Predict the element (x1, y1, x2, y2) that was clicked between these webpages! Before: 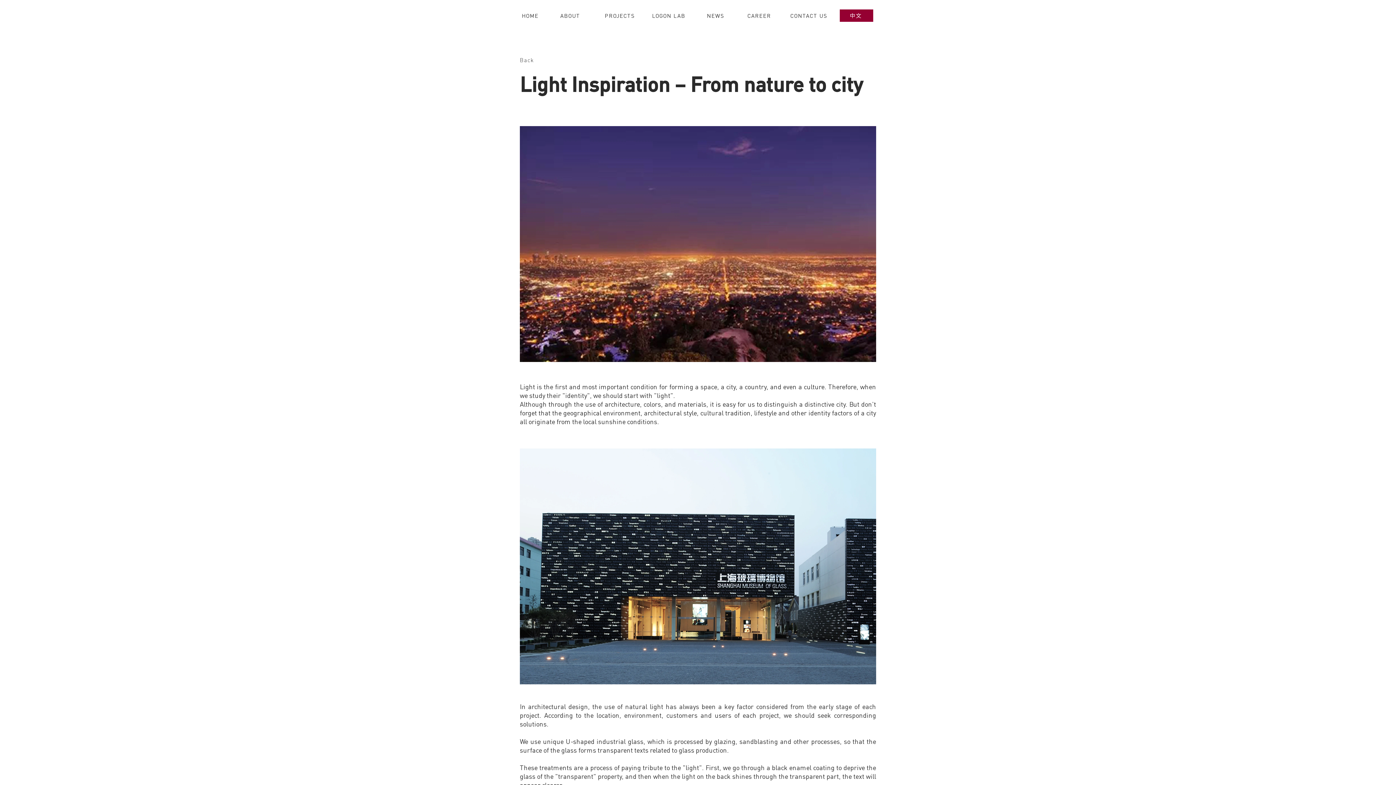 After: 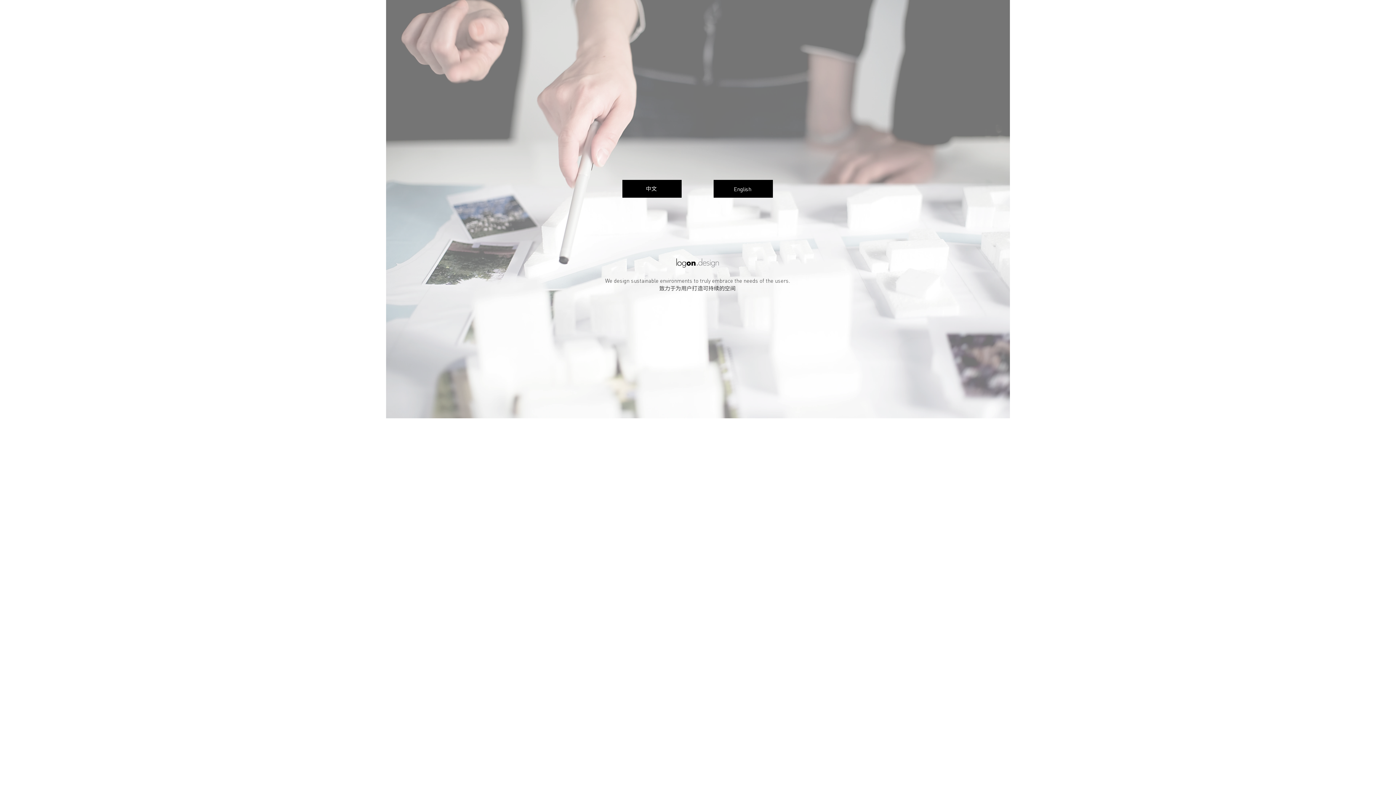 Action: label: NEWS bbox: (694, 7, 738, 23)